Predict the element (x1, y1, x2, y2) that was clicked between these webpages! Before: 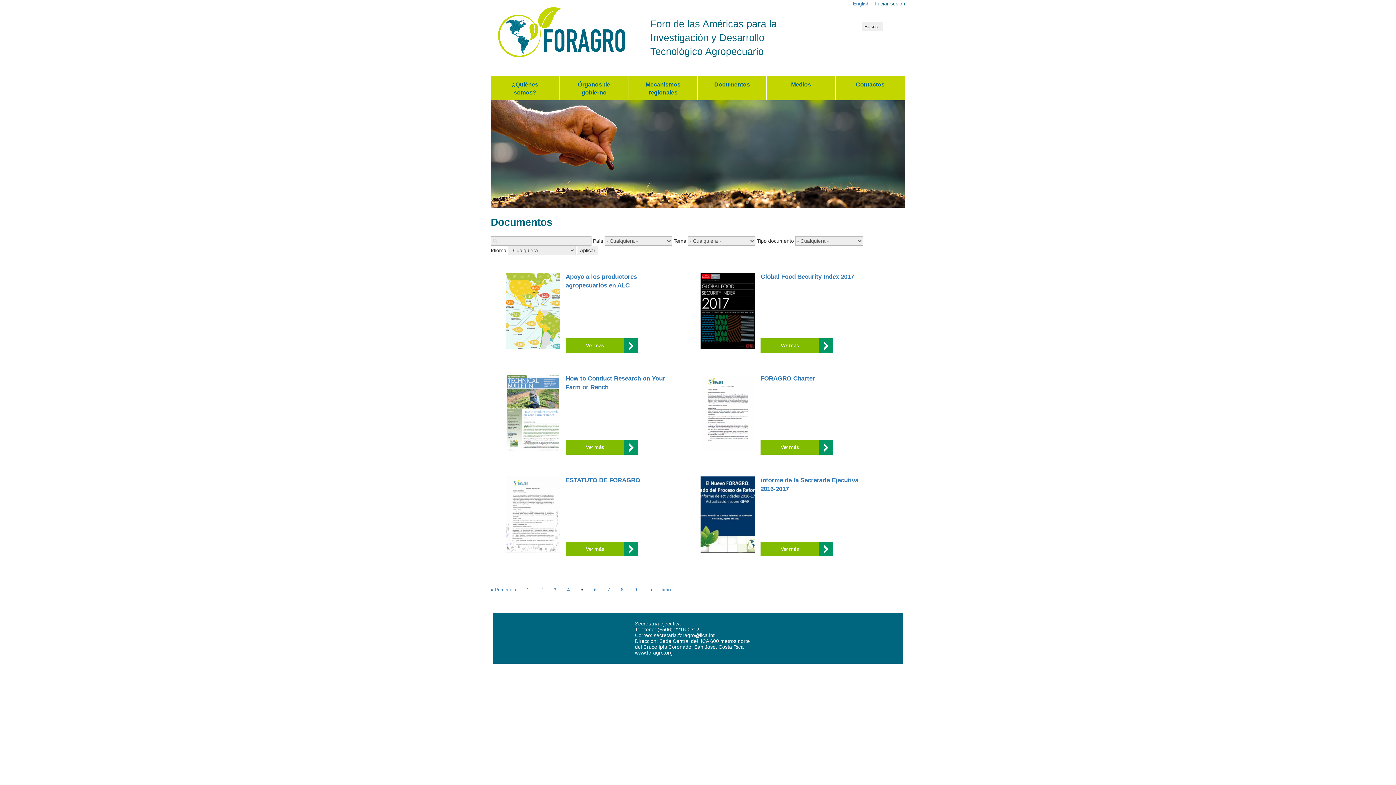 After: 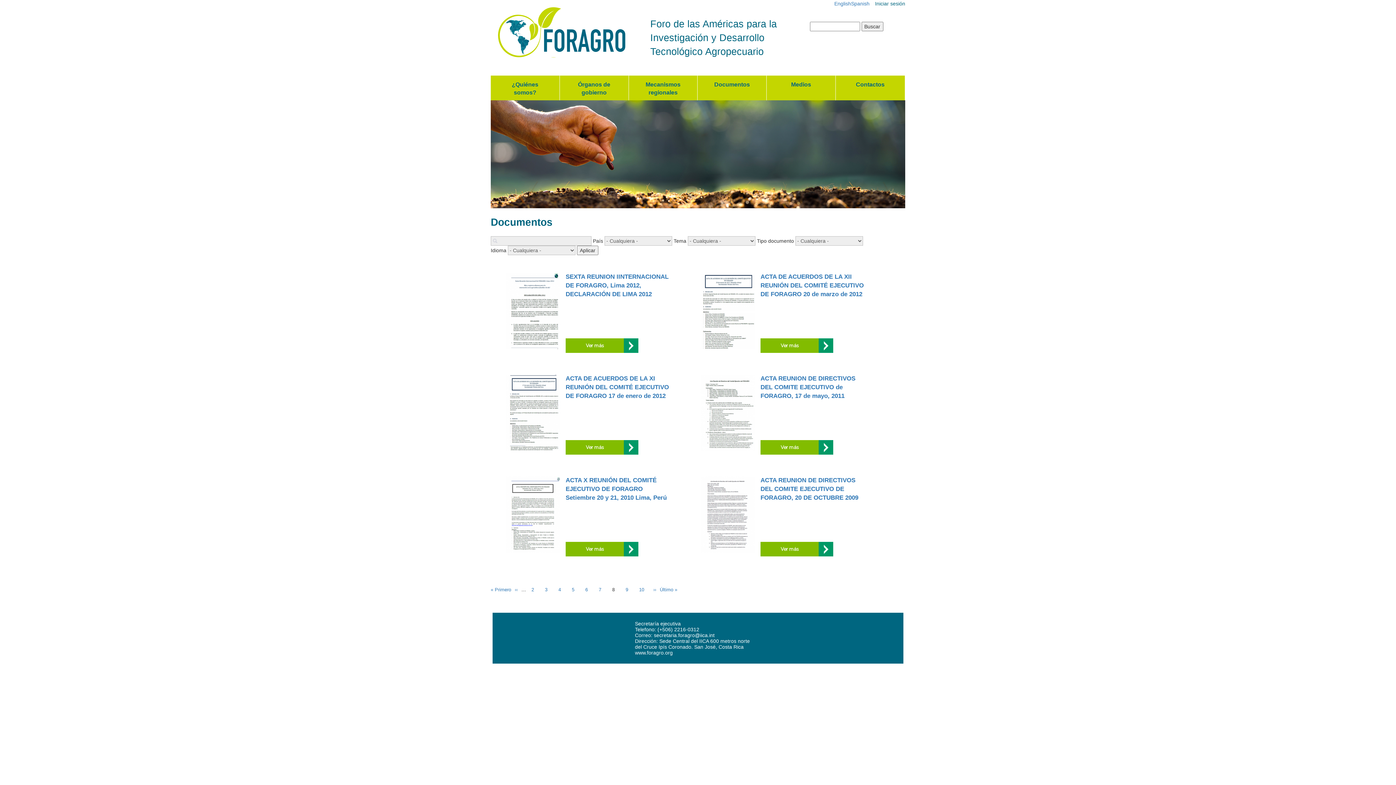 Action: bbox: (621, 587, 623, 593) label: Página
8